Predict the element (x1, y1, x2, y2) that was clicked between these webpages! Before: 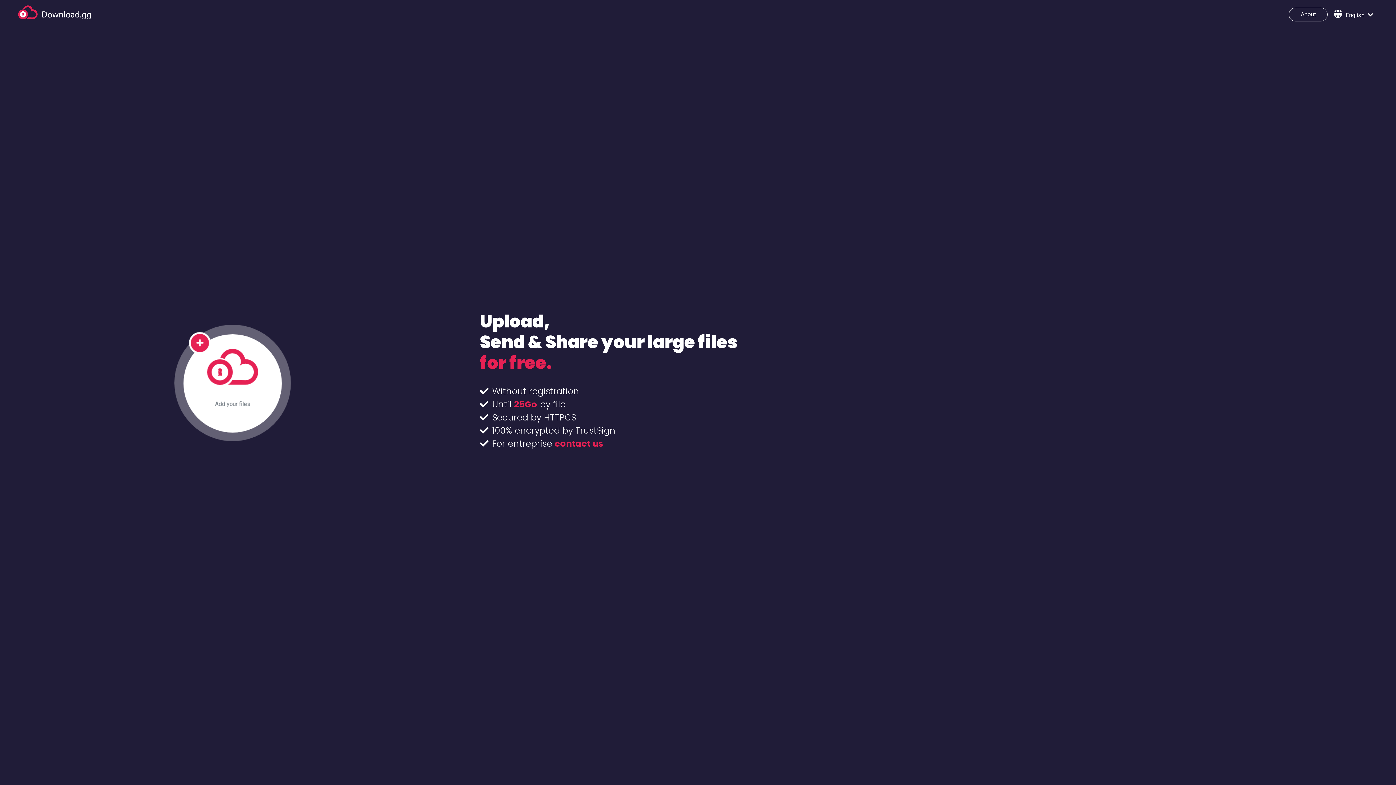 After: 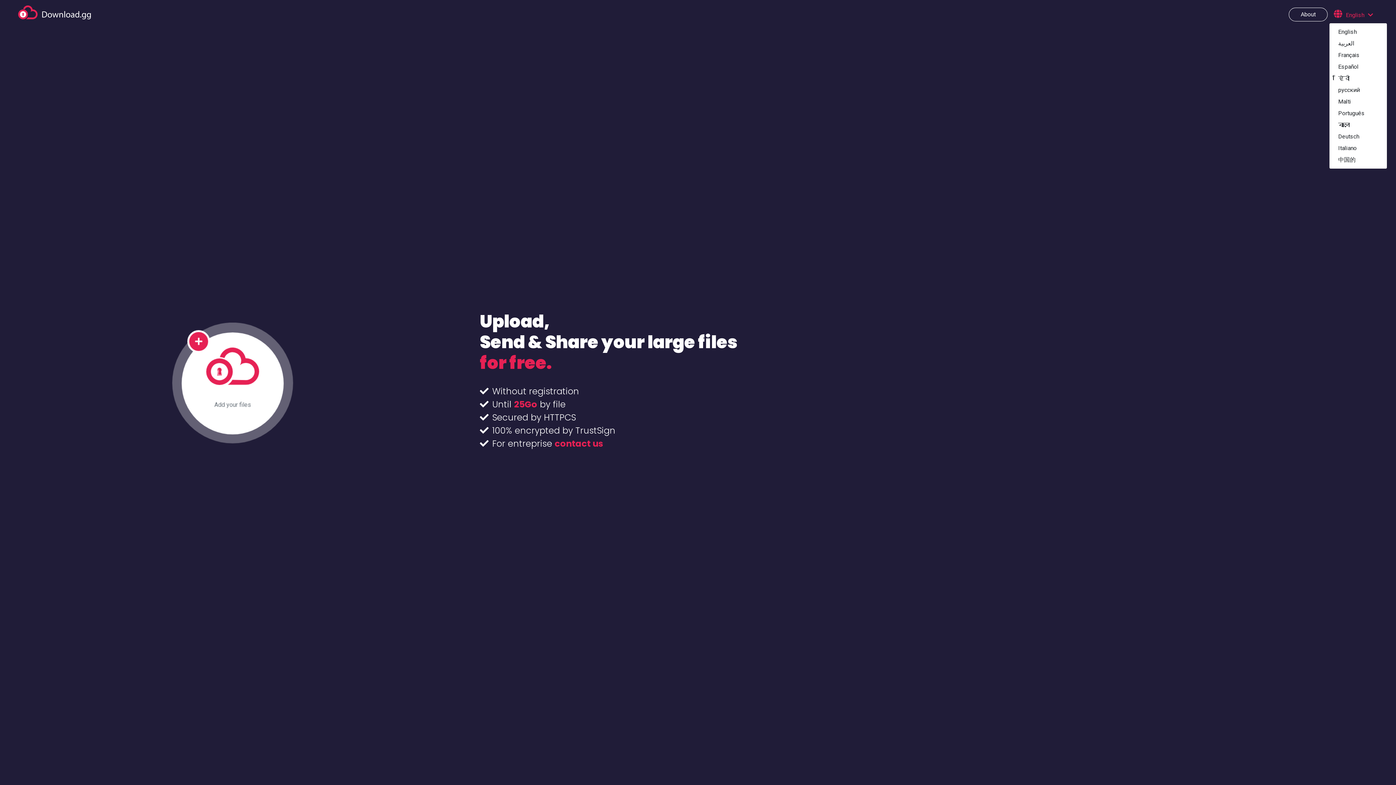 Action: label: English bbox: (1329, 6, 1378, 22)